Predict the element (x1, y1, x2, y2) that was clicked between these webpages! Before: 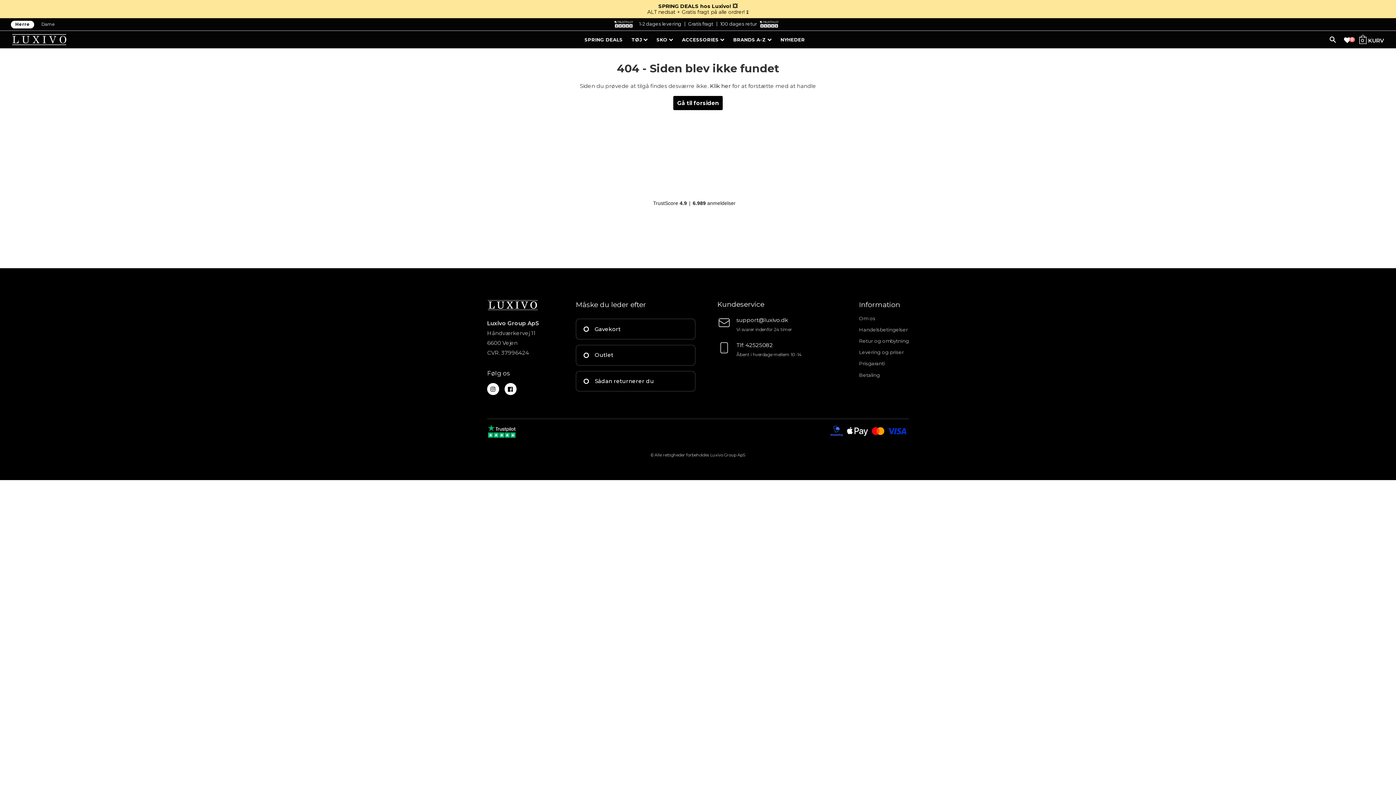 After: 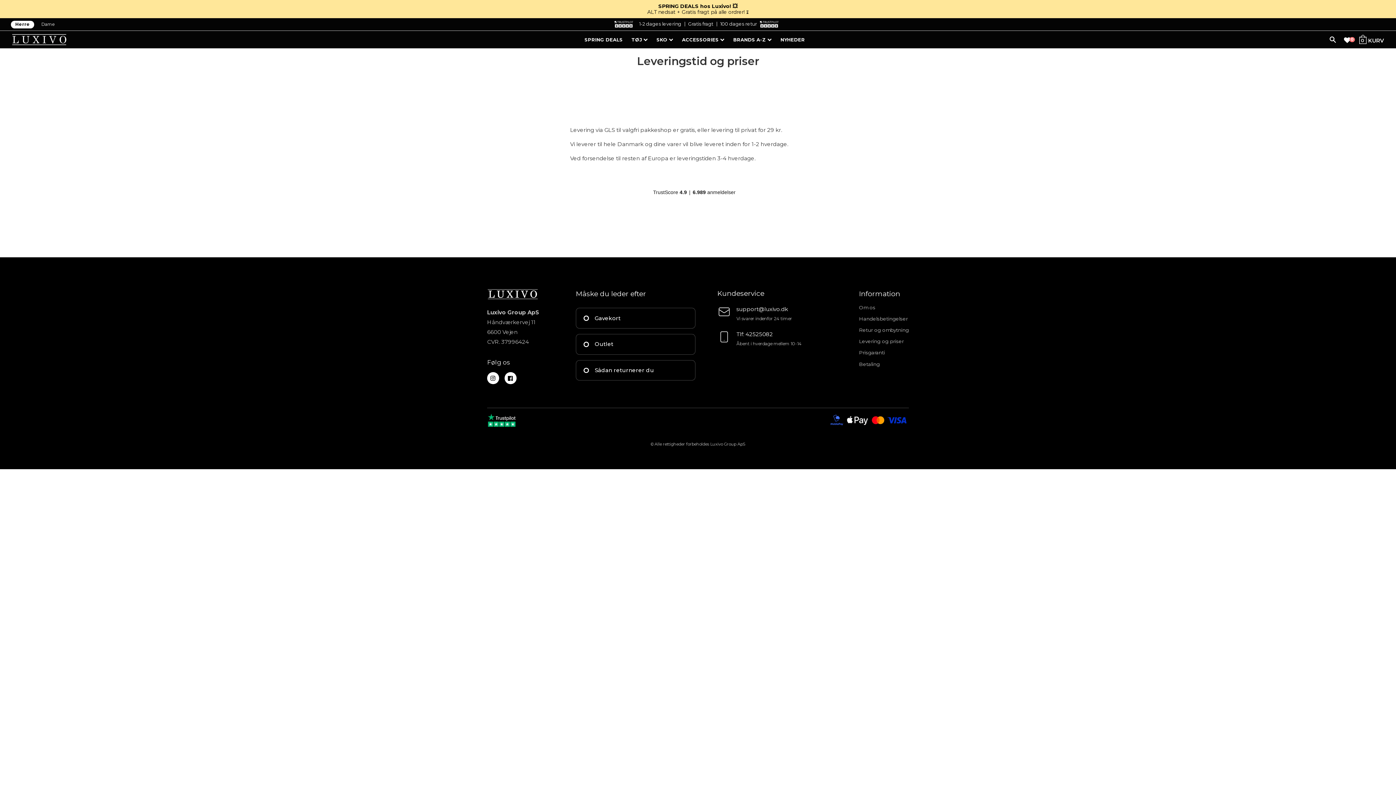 Action: bbox: (859, 349, 904, 355) label: Levering og priser